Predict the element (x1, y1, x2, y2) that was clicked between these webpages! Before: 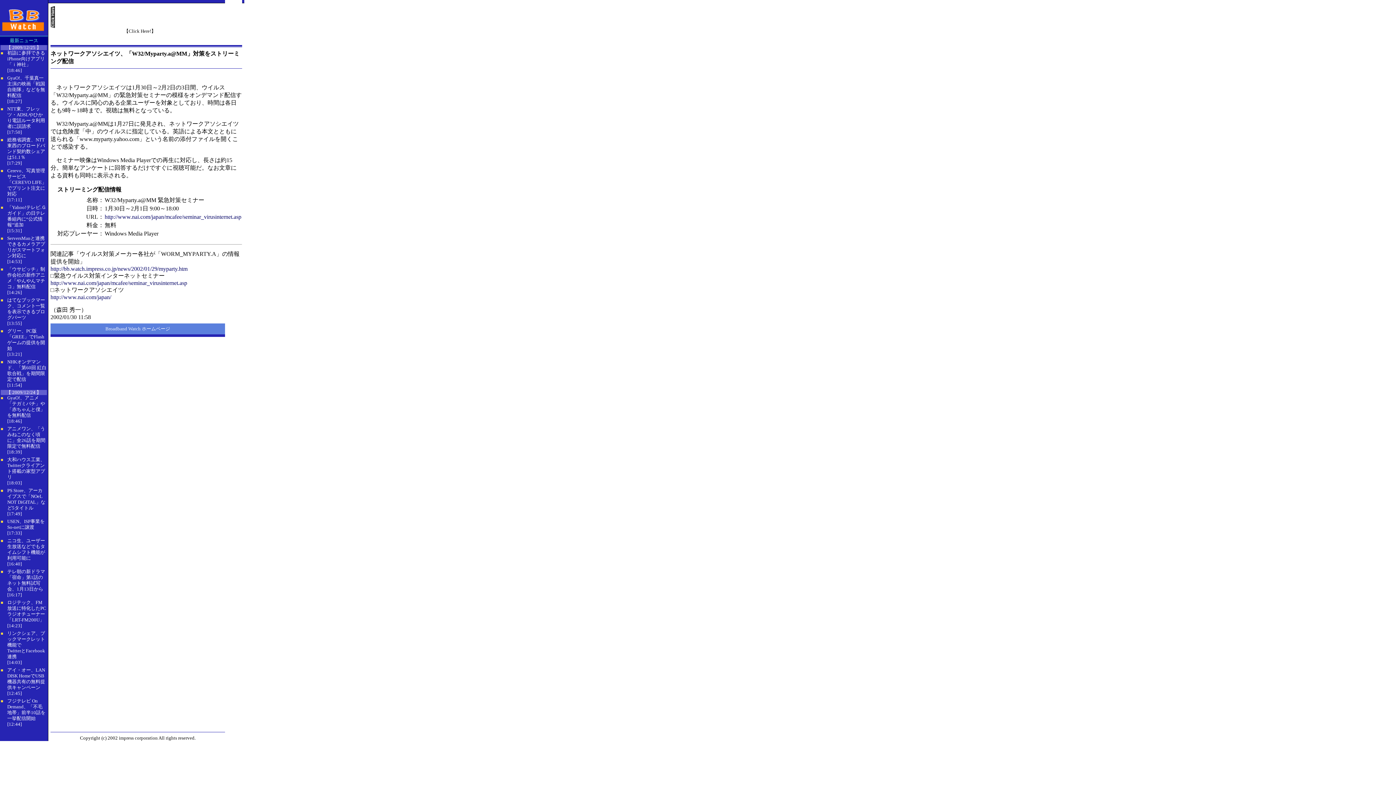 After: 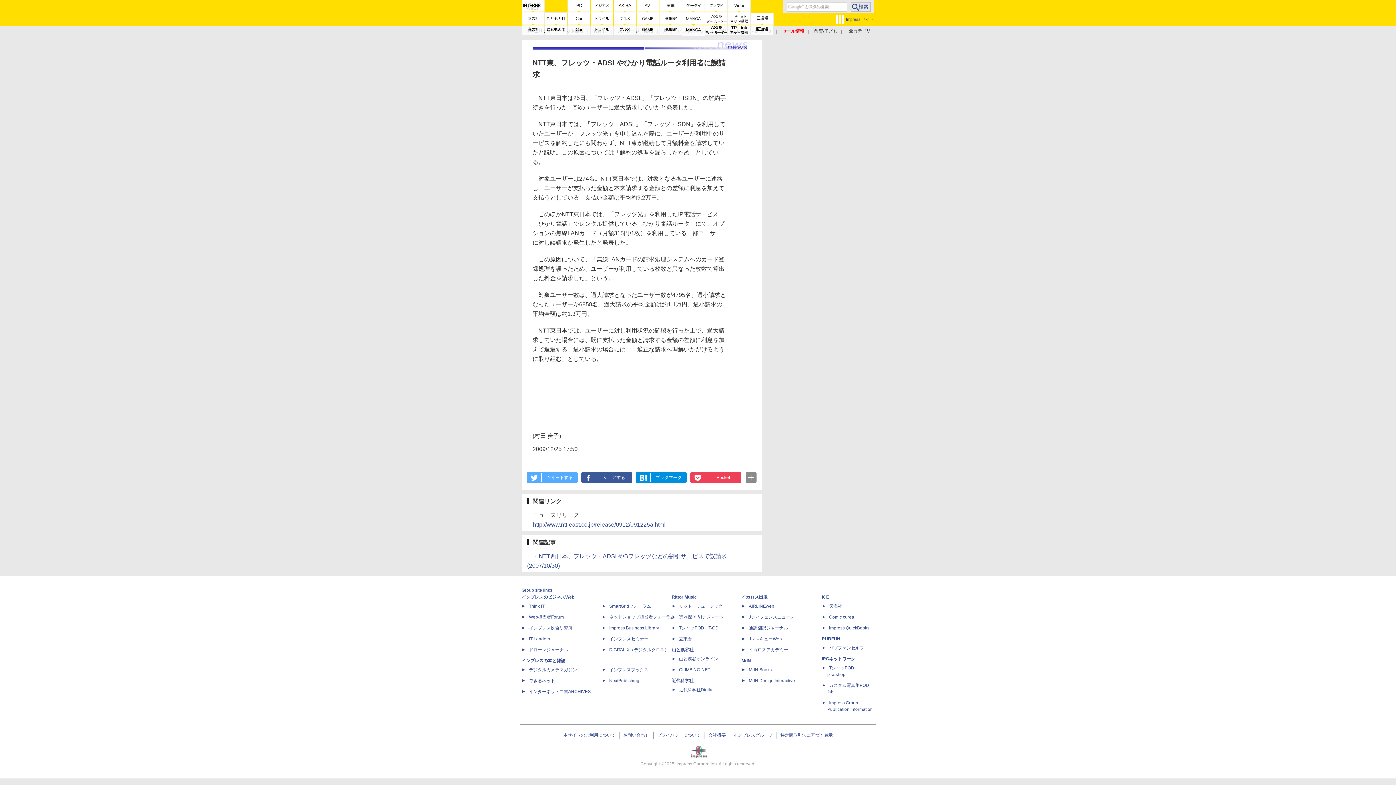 Action: bbox: (7, 106, 45, 129) label: NTT東、フレッツ・ADSLやひかり電話ルータ利用者に誤請求